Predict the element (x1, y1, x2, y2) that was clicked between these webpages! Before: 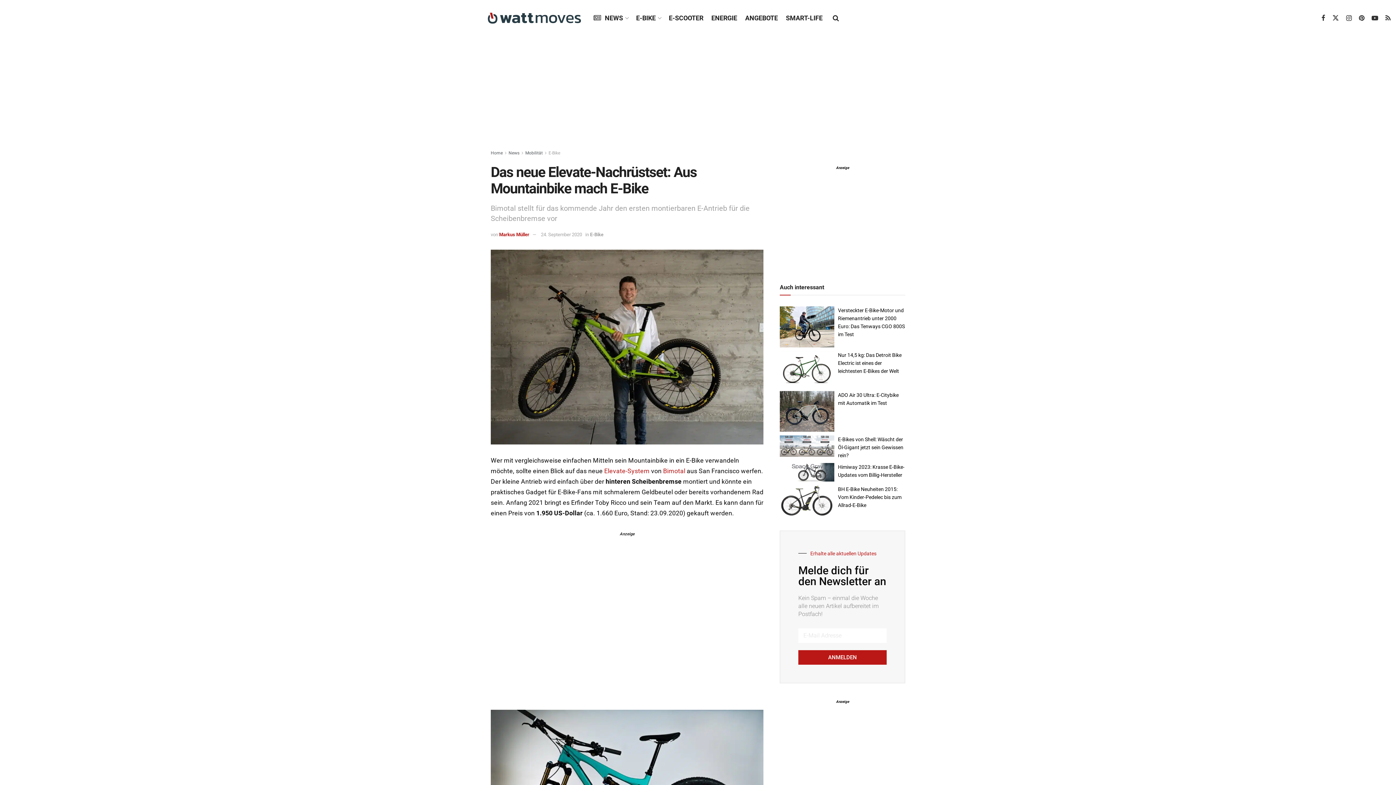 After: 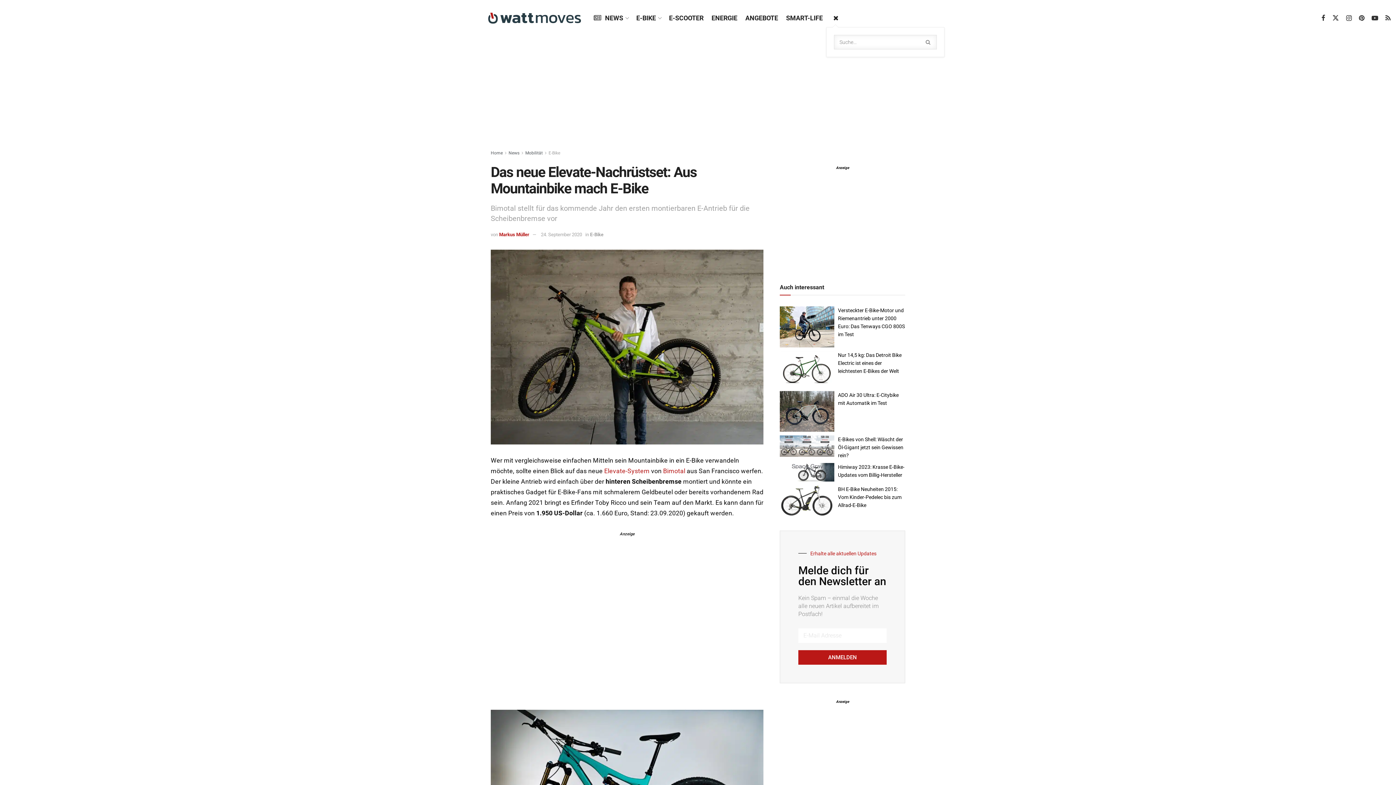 Action: bbox: (833, 9, 839, 27) label: Search Button